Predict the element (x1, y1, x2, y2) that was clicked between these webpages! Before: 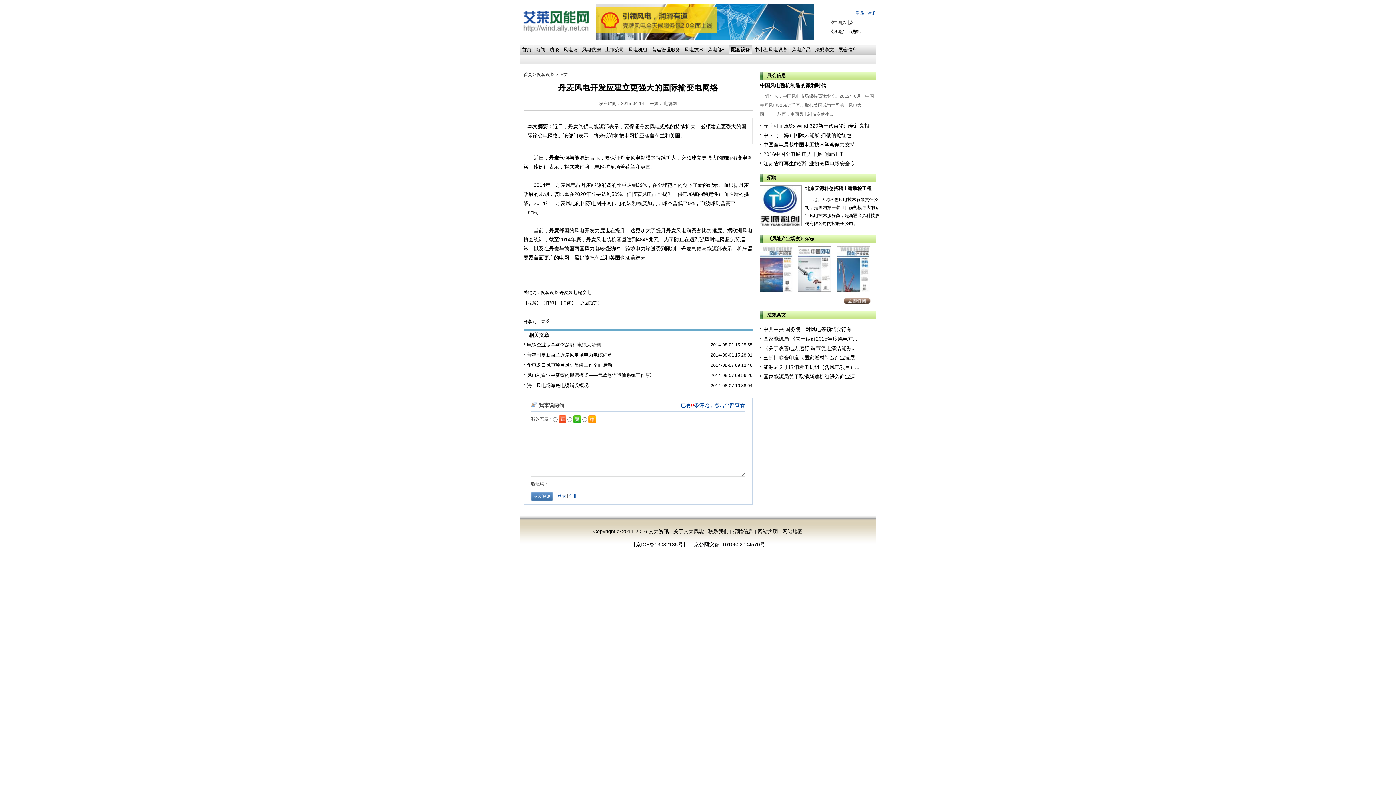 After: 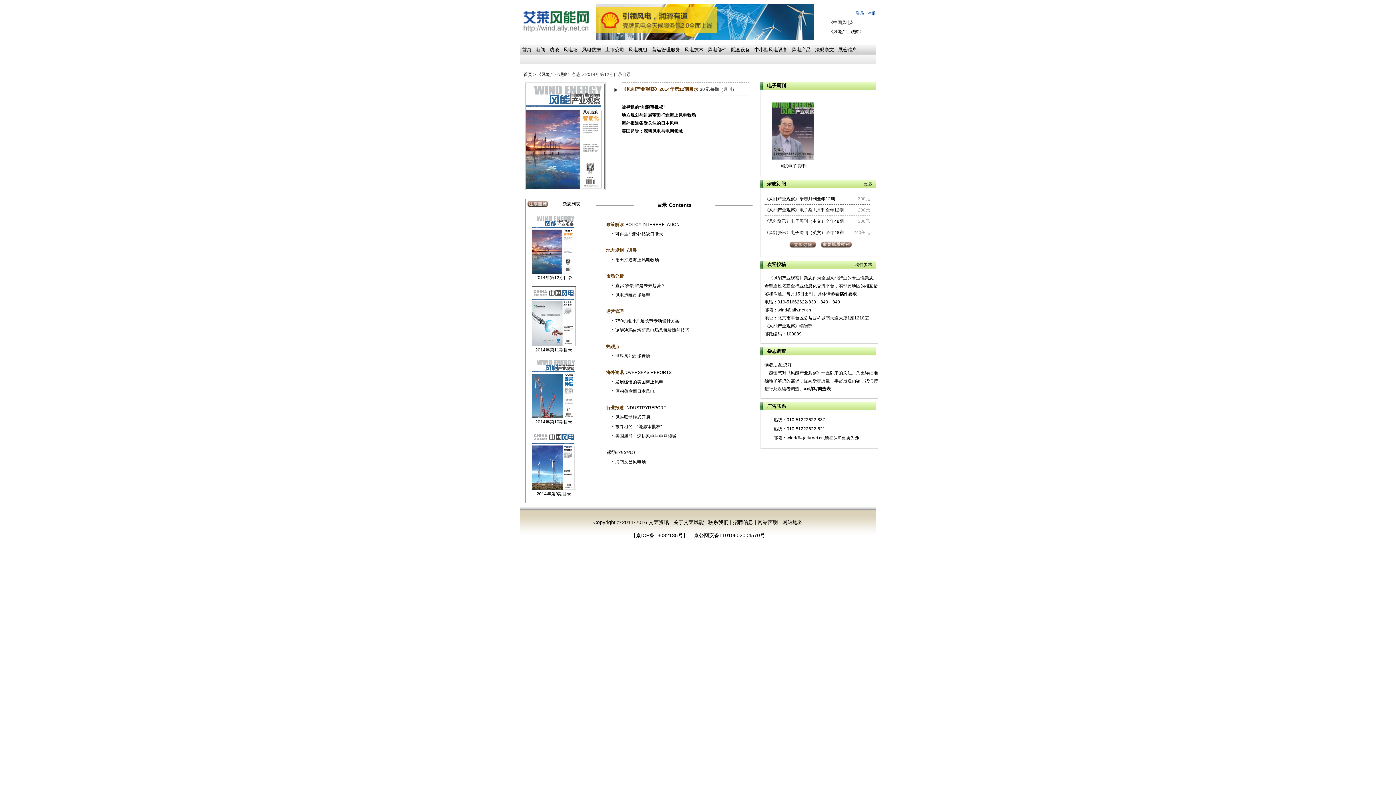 Action: bbox: (760, 288, 793, 293)